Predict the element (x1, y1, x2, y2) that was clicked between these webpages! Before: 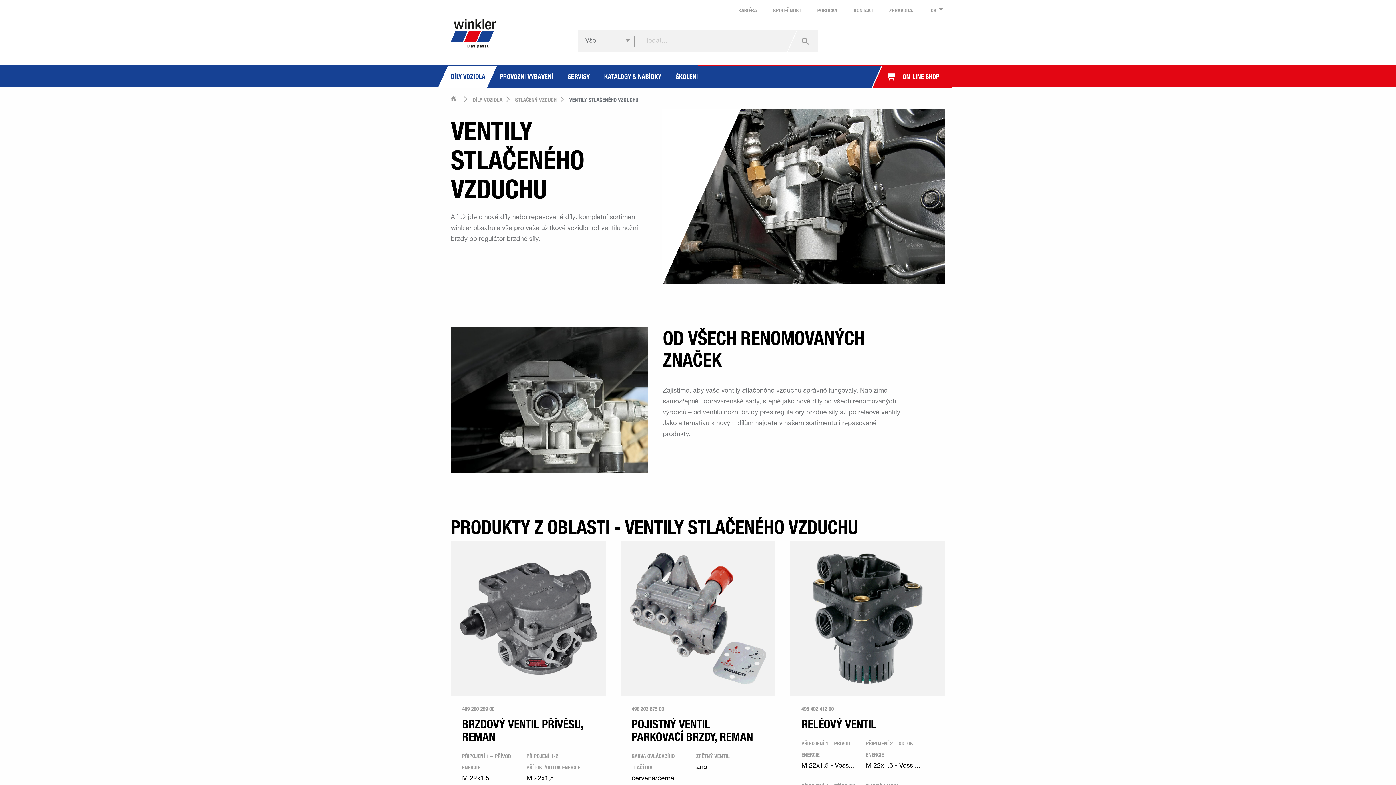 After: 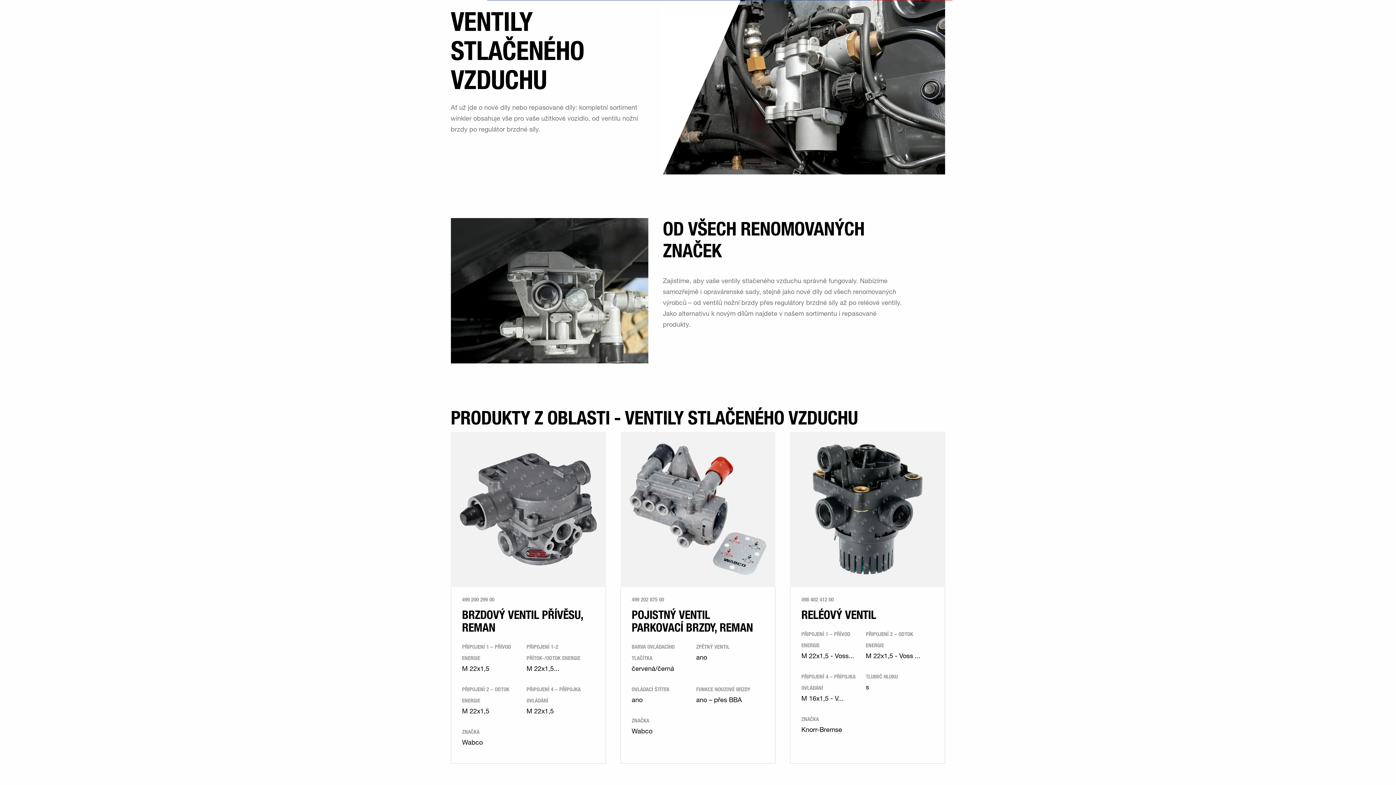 Action: bbox: (450, 541, 606, 895) label: 499 200 299 00
BRZDOVÝ VENTIL PŘÍVĚSU, REMAN
PŘIPOJENÍ 1 – PŘÍVOD ENERGIE

M 22x1,5

PŘIPOJENÍ 1-2 PŘÍTOK-/ODTOK ENERGIE

M 22x1,5...

PŘIPOJENÍ 2 – ODTOK ENERGIE

M 22x1,5

PŘIPOJENÍ 4 – PŘÍPOJKA OVLÁDÁNÍ

M 22x1,5

ZNAČKA

Wabco